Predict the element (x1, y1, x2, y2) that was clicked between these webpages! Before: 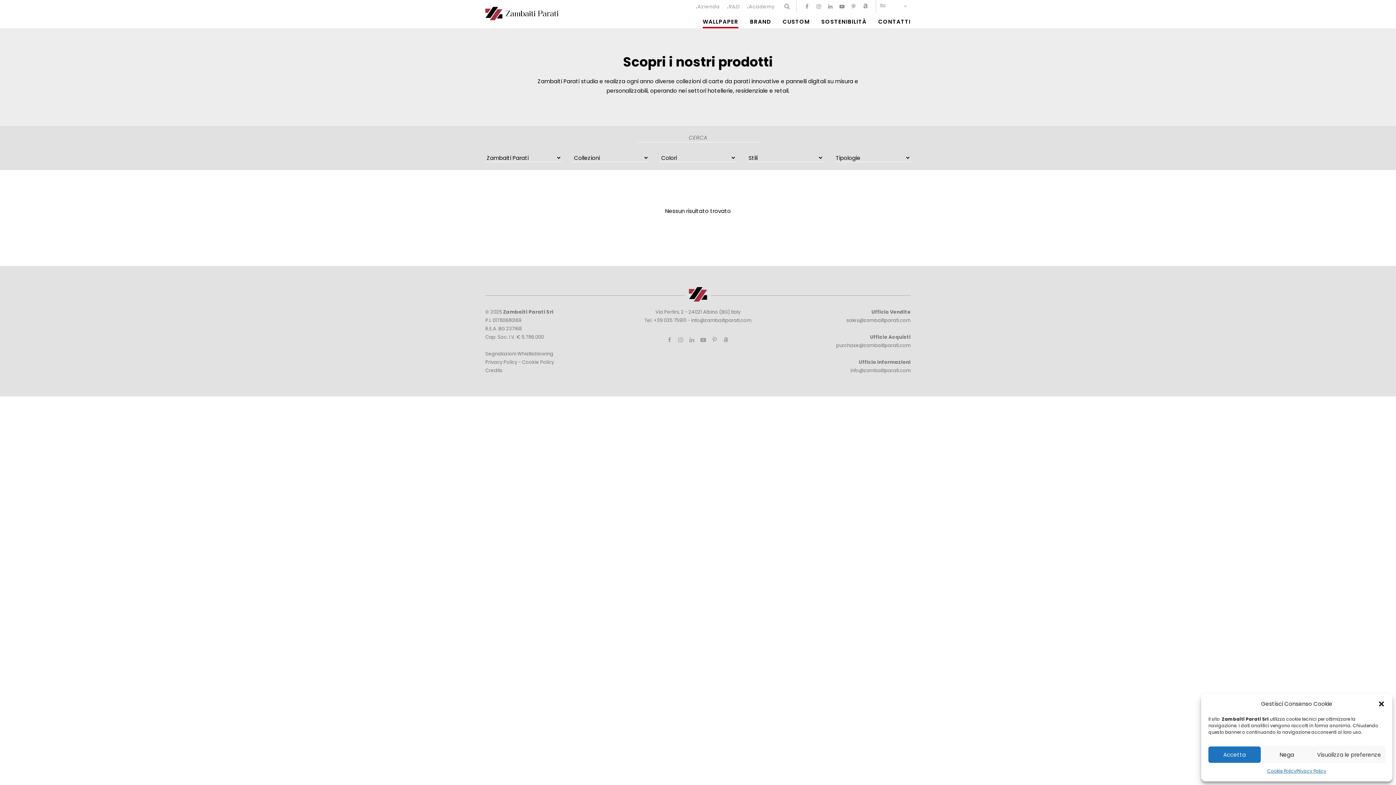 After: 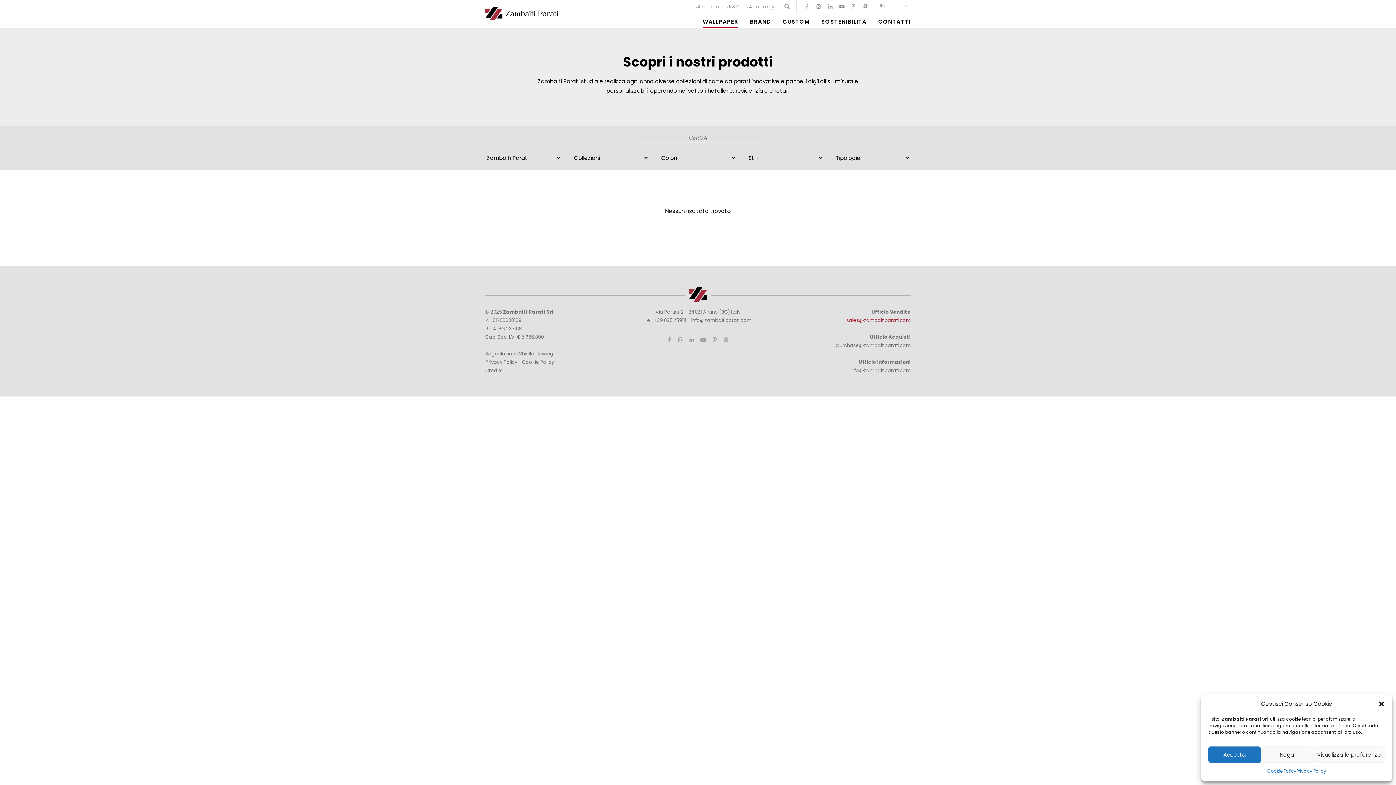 Action: label: sales@zambaitiparati.com bbox: (846, 317, 910, 323)